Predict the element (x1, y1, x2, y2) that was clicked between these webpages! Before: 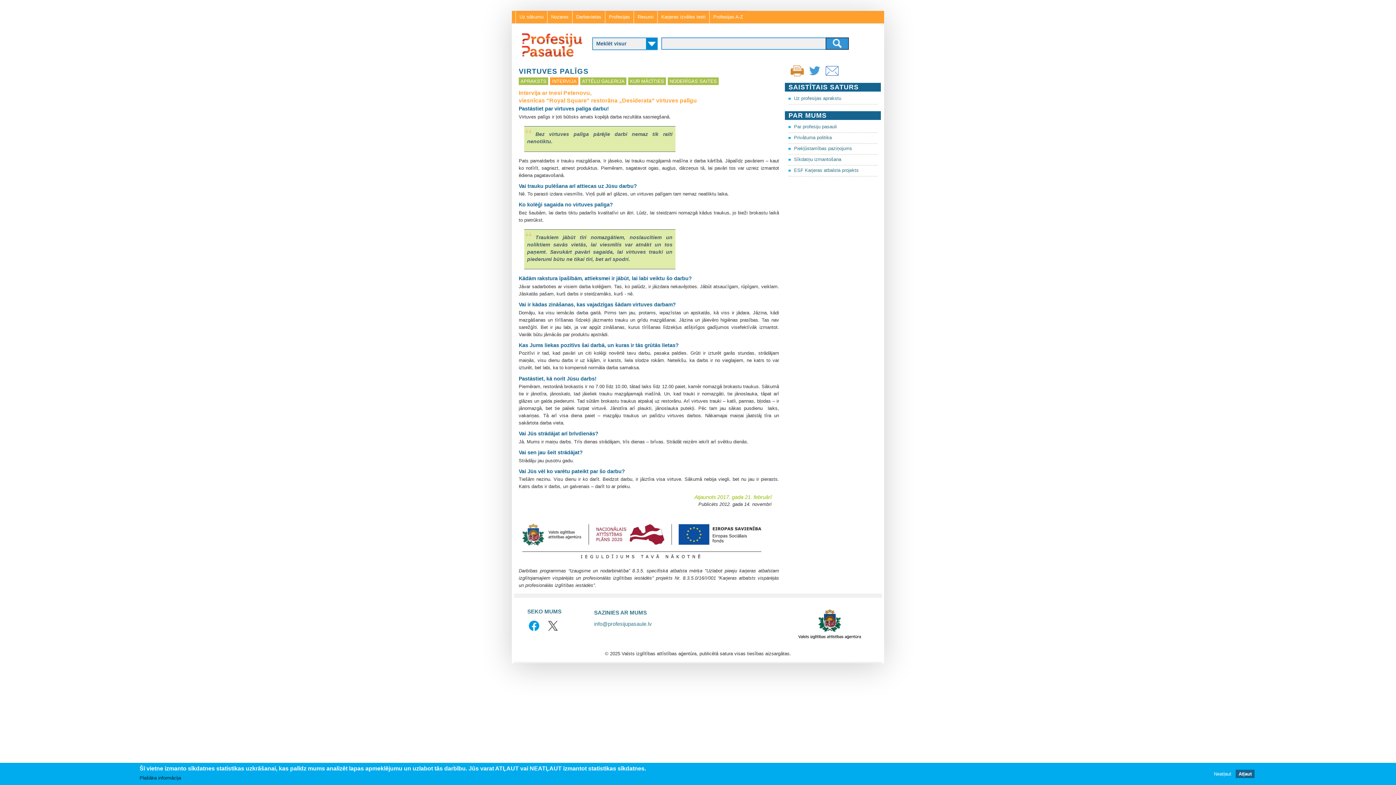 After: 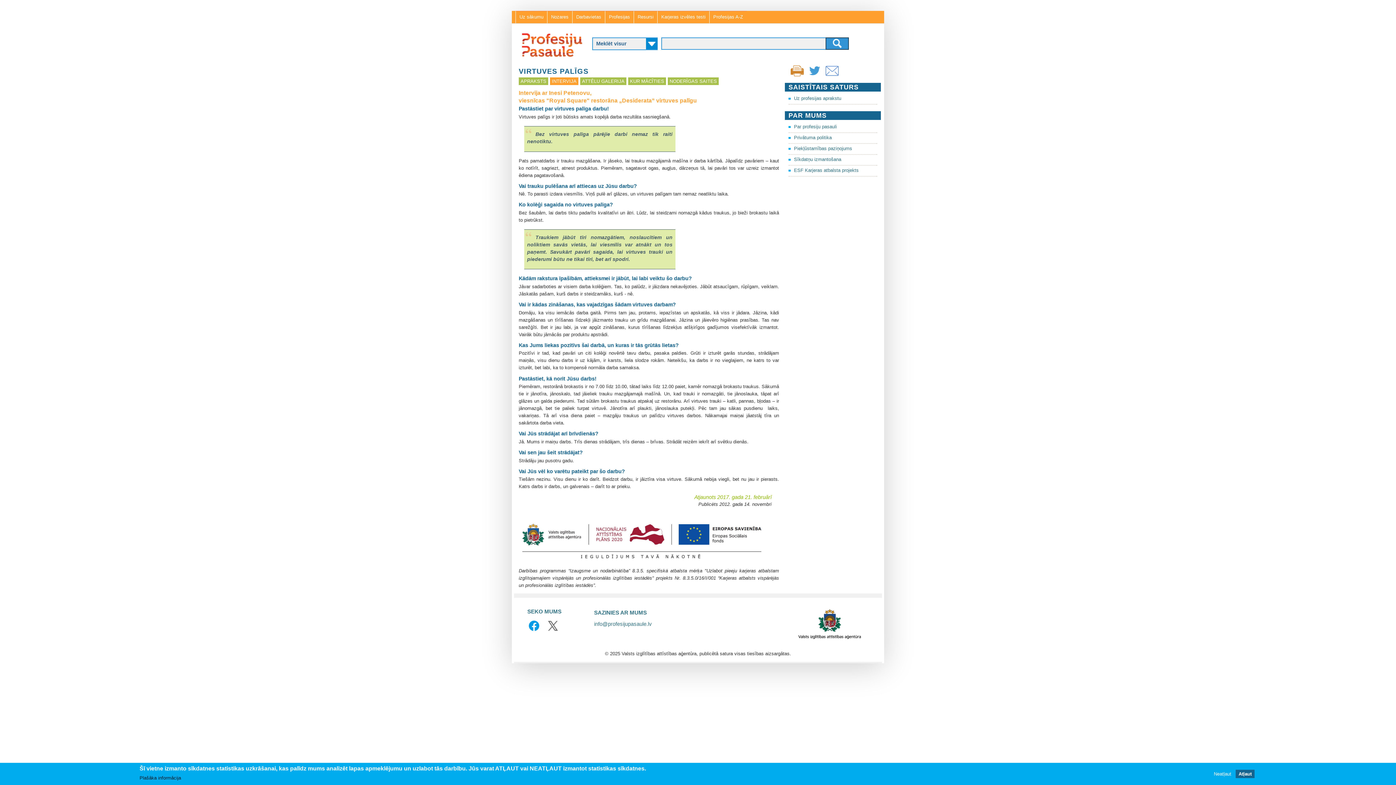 Action: bbox: (808, 73, 821, 78)